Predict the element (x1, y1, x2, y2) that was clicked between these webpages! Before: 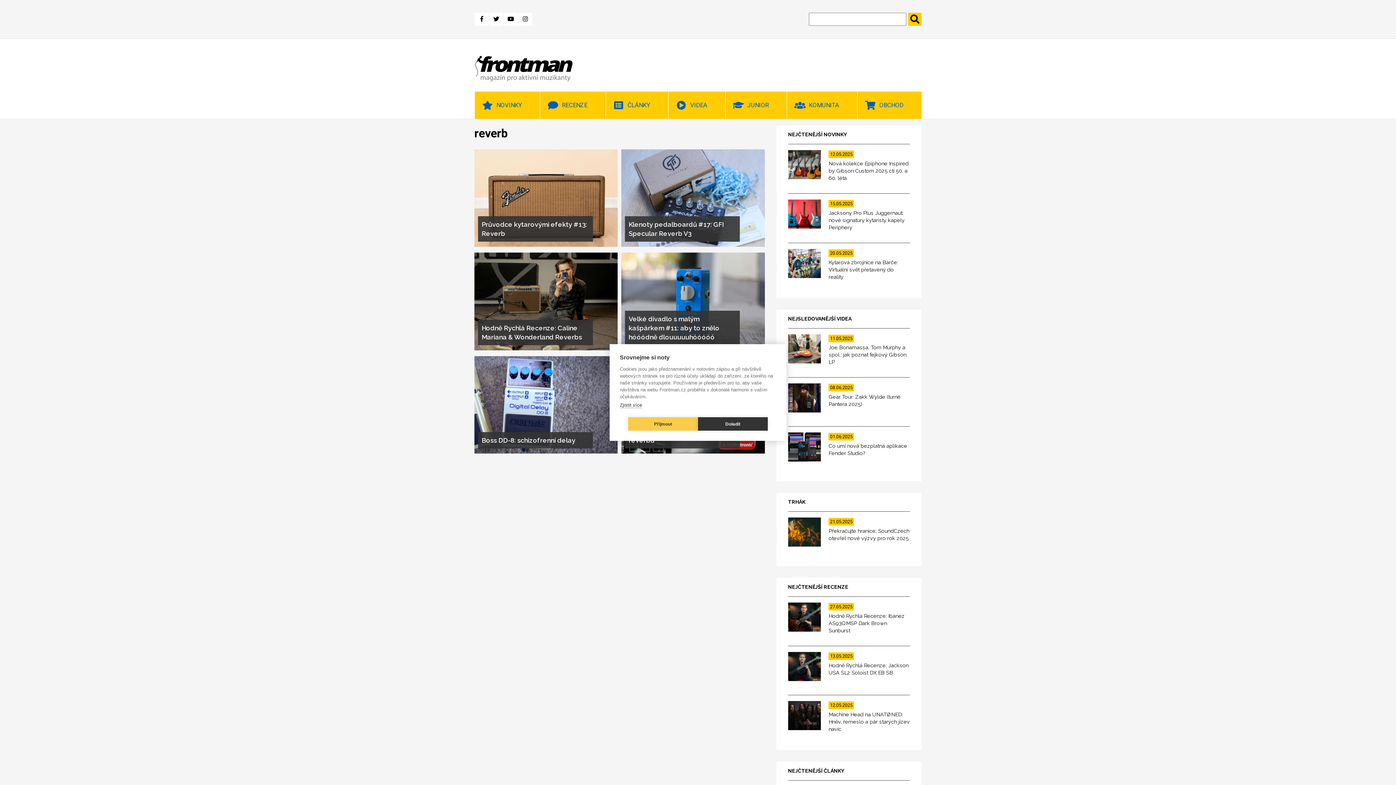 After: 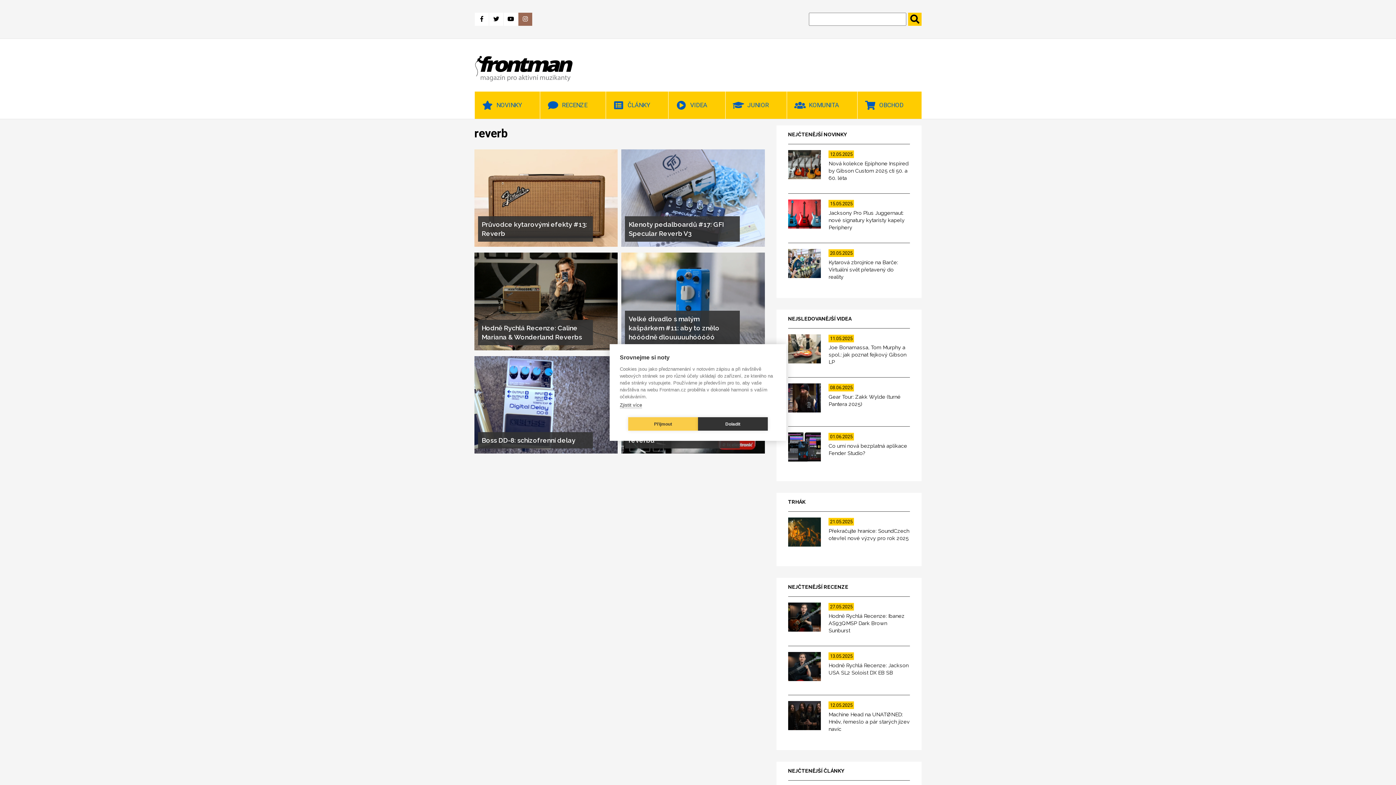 Action: bbox: (518, 12, 532, 25)